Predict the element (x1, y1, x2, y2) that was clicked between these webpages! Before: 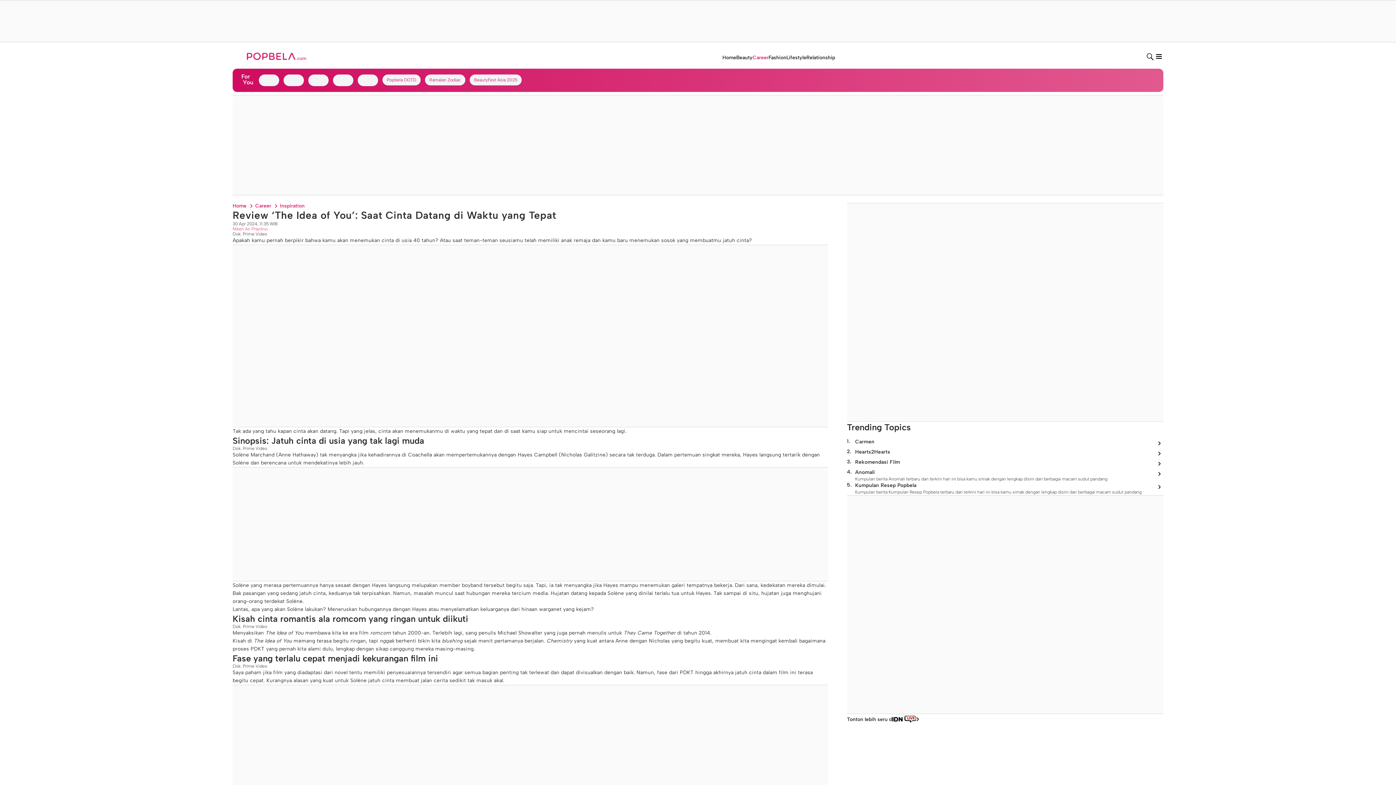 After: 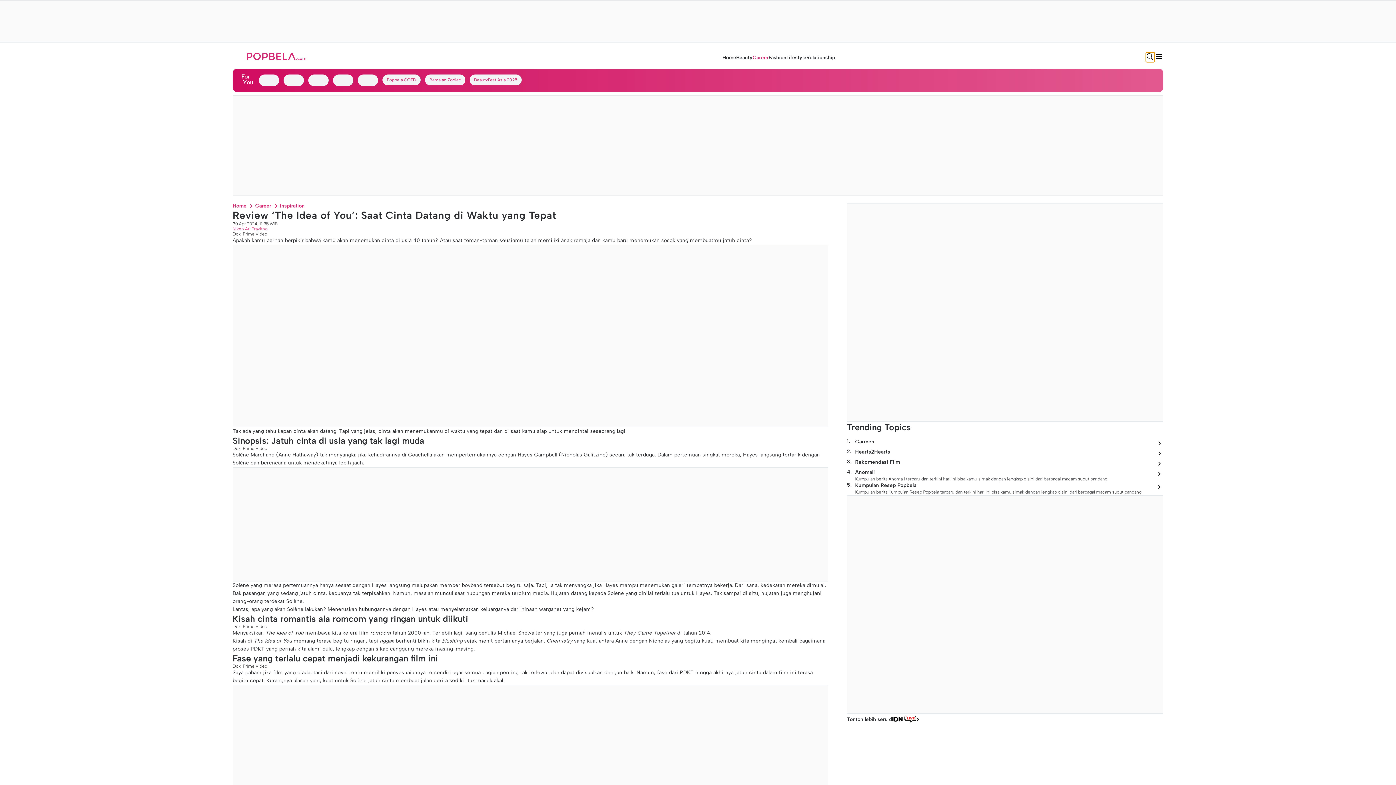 Action: bbox: (1146, 52, 1154, 62) label: search